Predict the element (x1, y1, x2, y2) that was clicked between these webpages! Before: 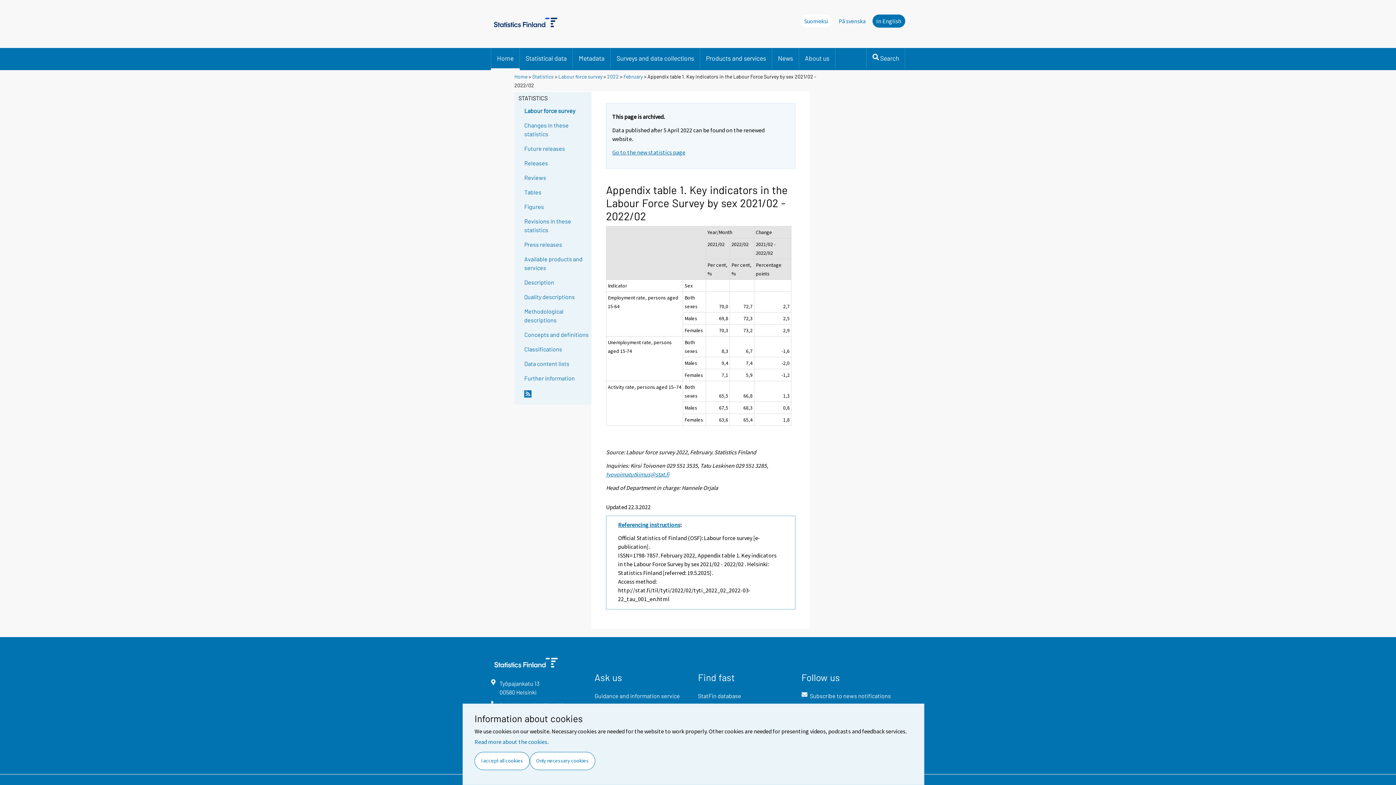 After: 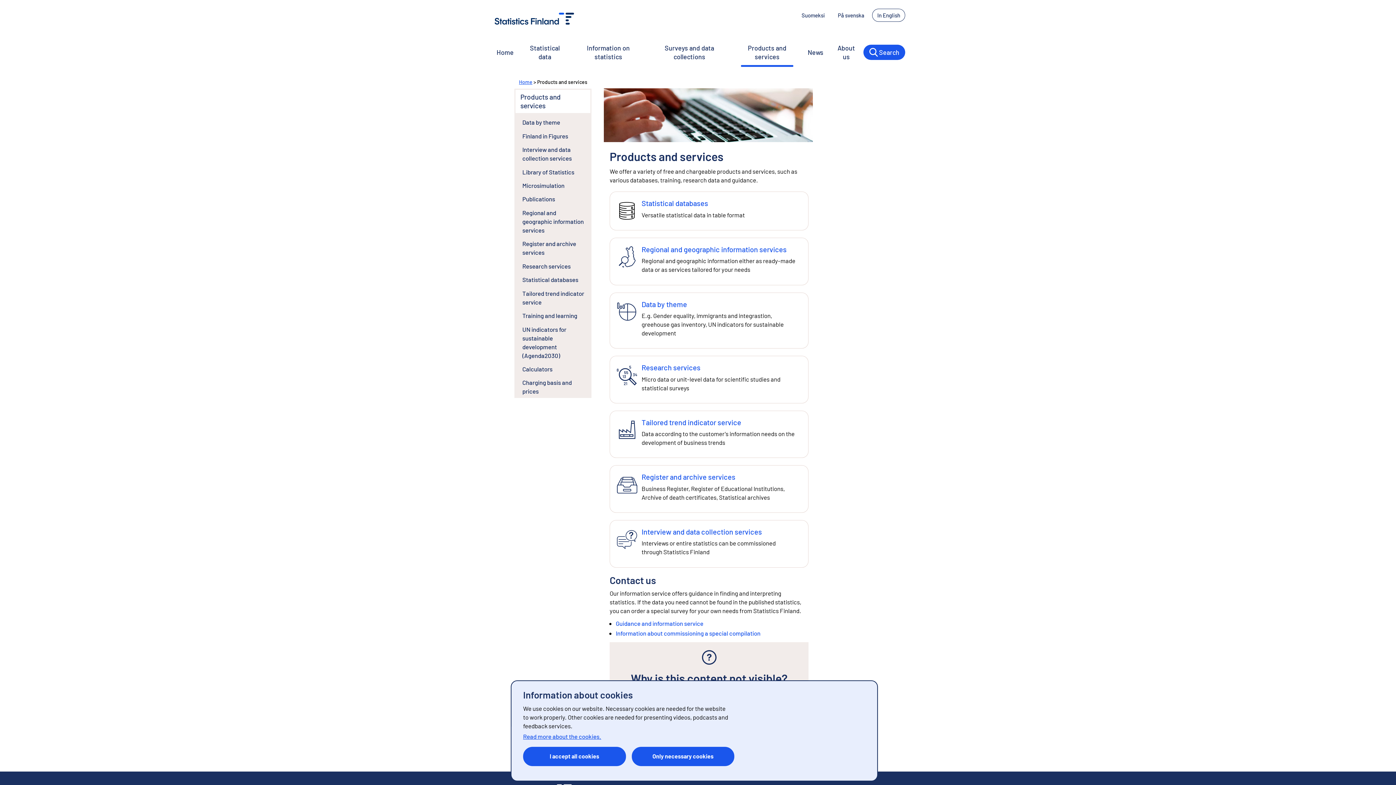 Action: bbox: (700, 48, 772, 68) label: Products and services